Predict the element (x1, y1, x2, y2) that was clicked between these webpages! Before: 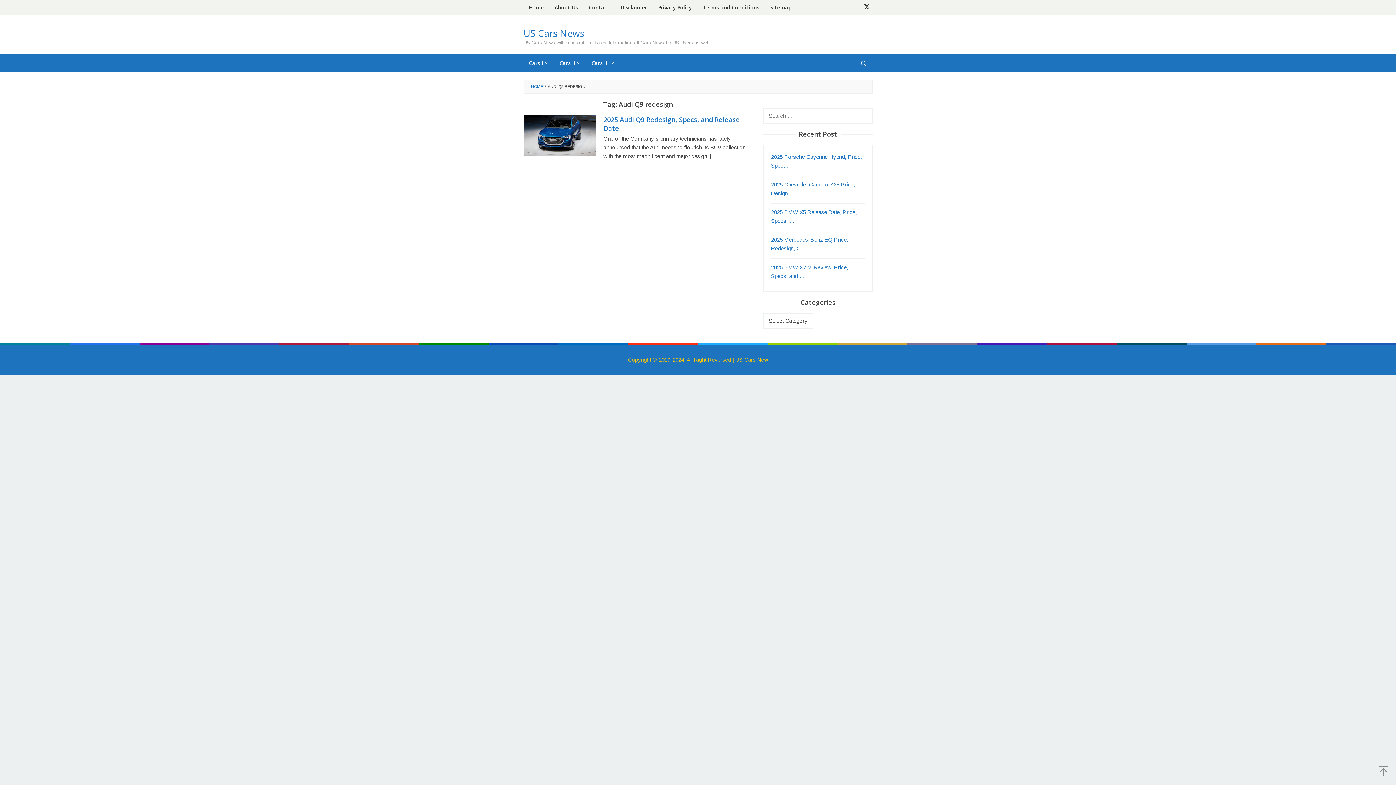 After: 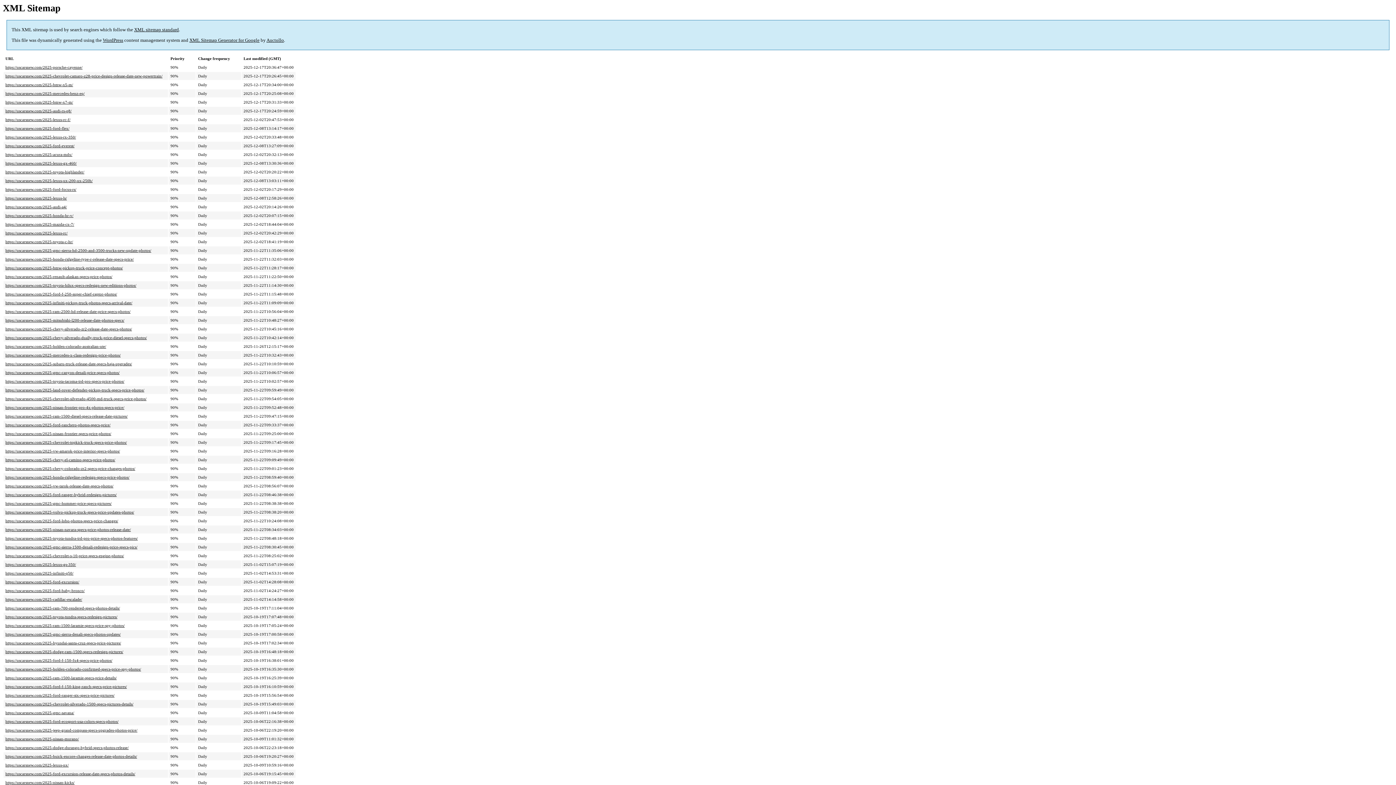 Action: label: Sitemap bbox: (765, 0, 797, 15)